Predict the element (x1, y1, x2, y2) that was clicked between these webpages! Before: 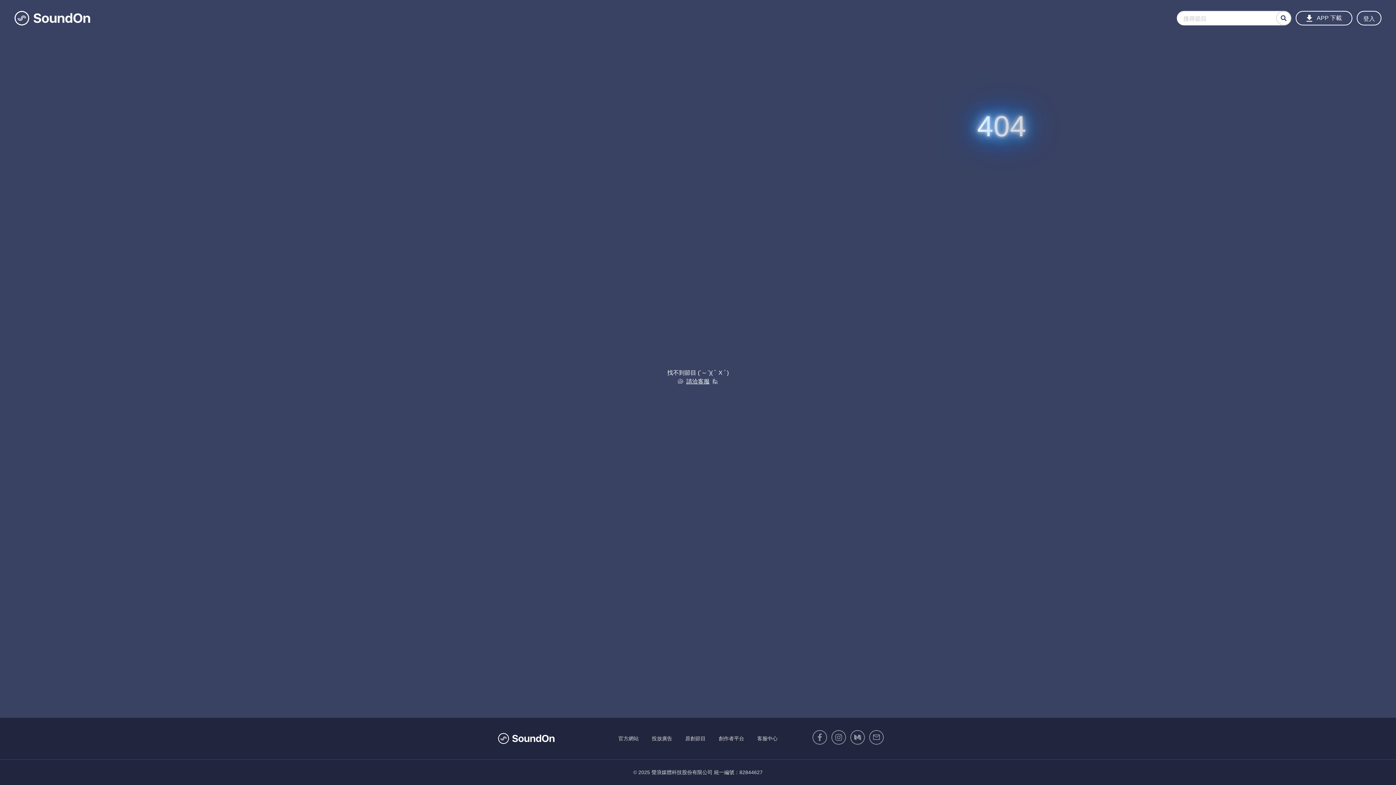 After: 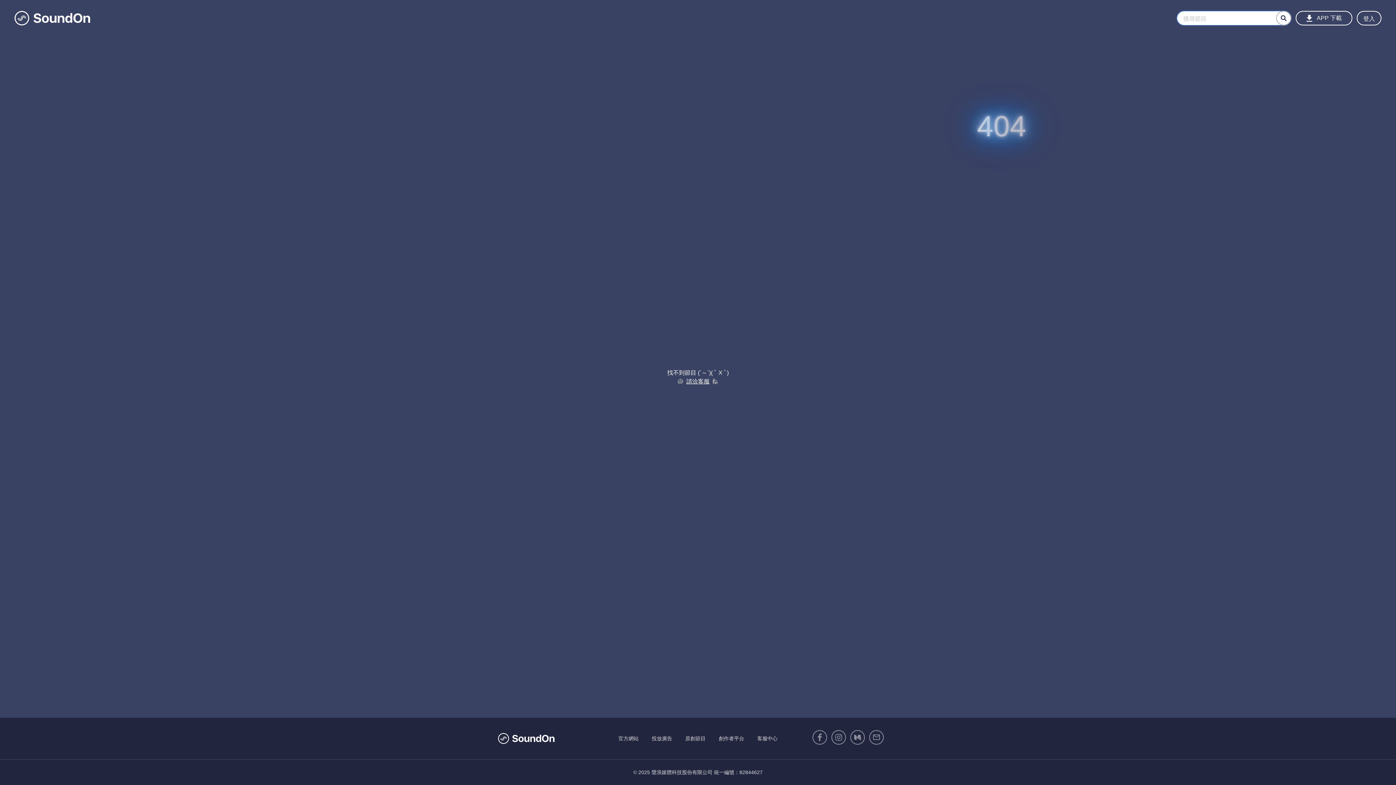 Action: bbox: (1276, 10, 1291, 25)